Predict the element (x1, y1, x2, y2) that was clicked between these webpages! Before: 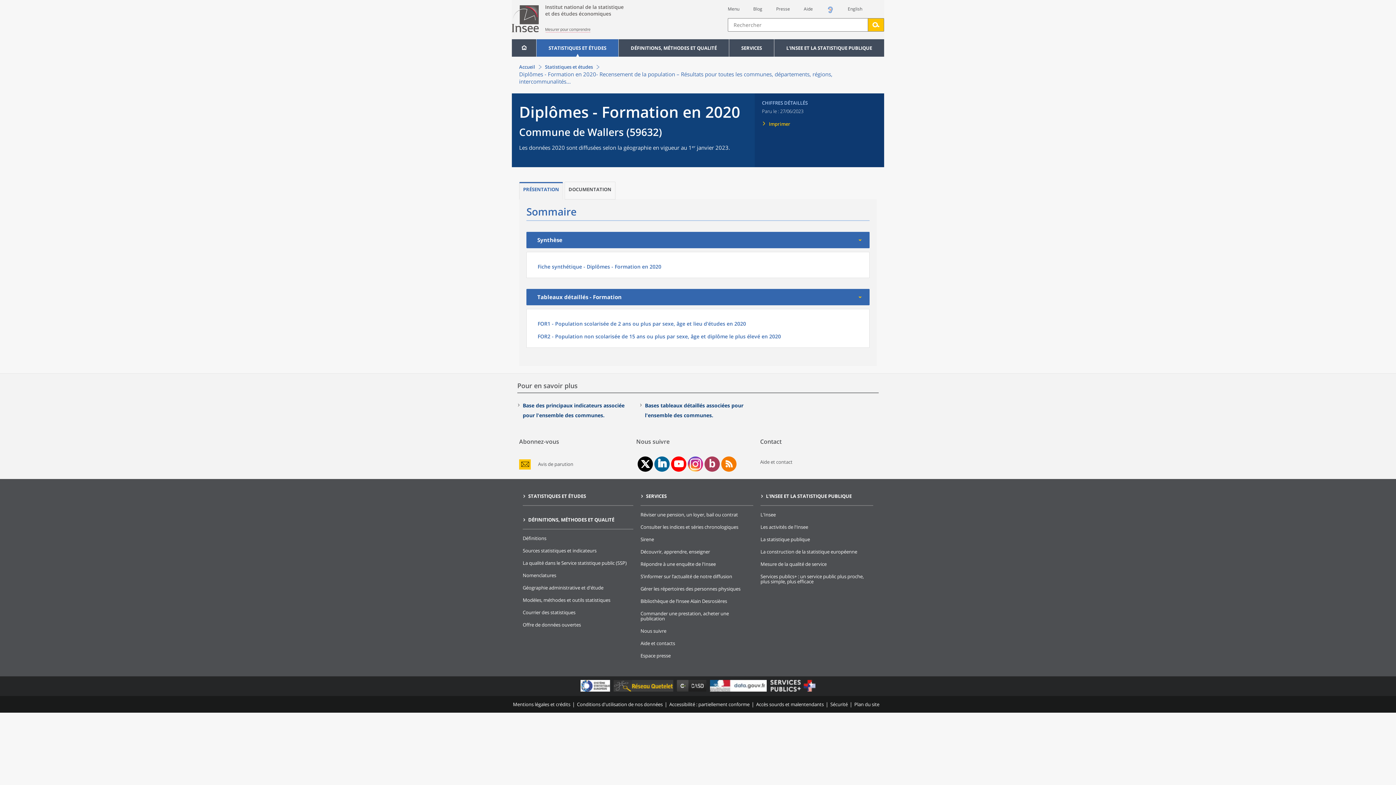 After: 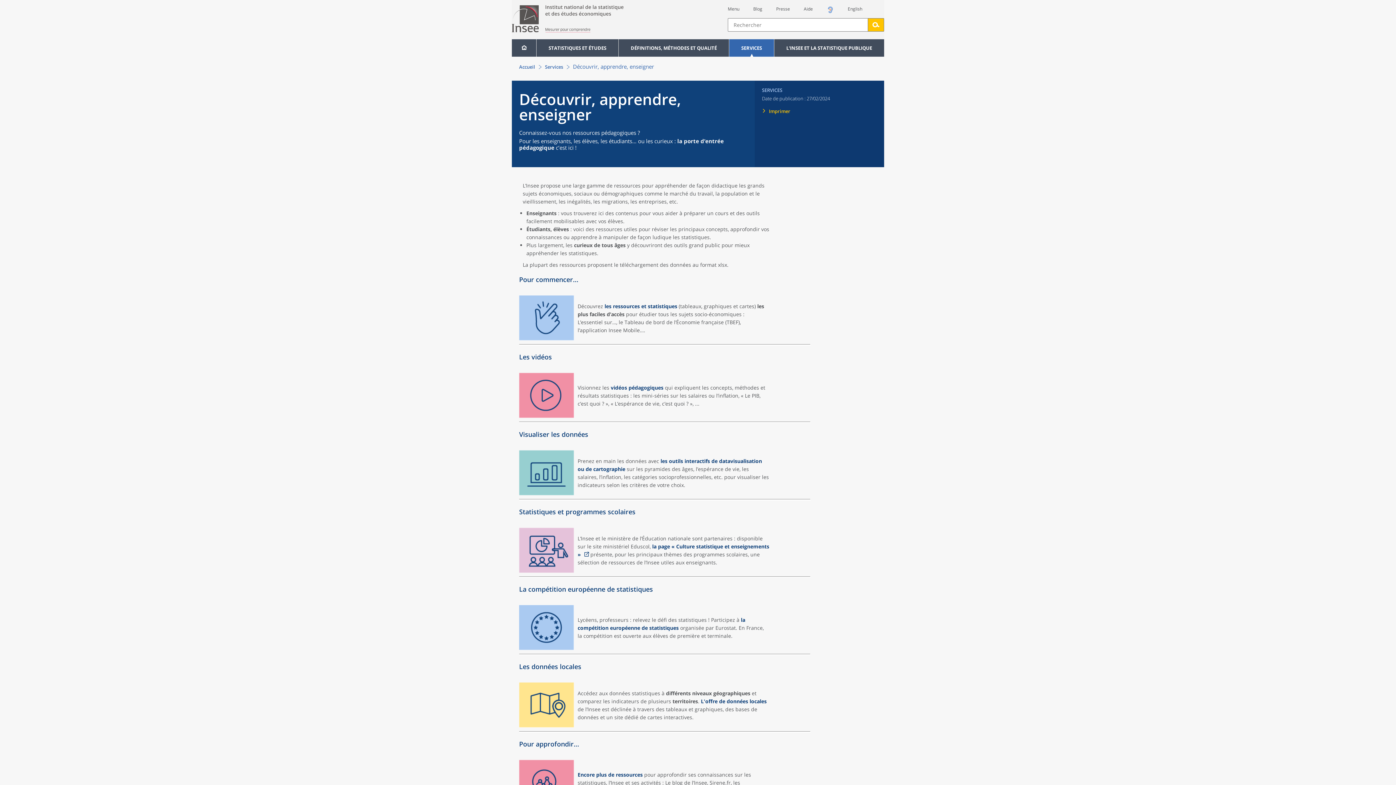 Action: label: Découvrir, apprendre, enseigner bbox: (640, 548, 710, 555)